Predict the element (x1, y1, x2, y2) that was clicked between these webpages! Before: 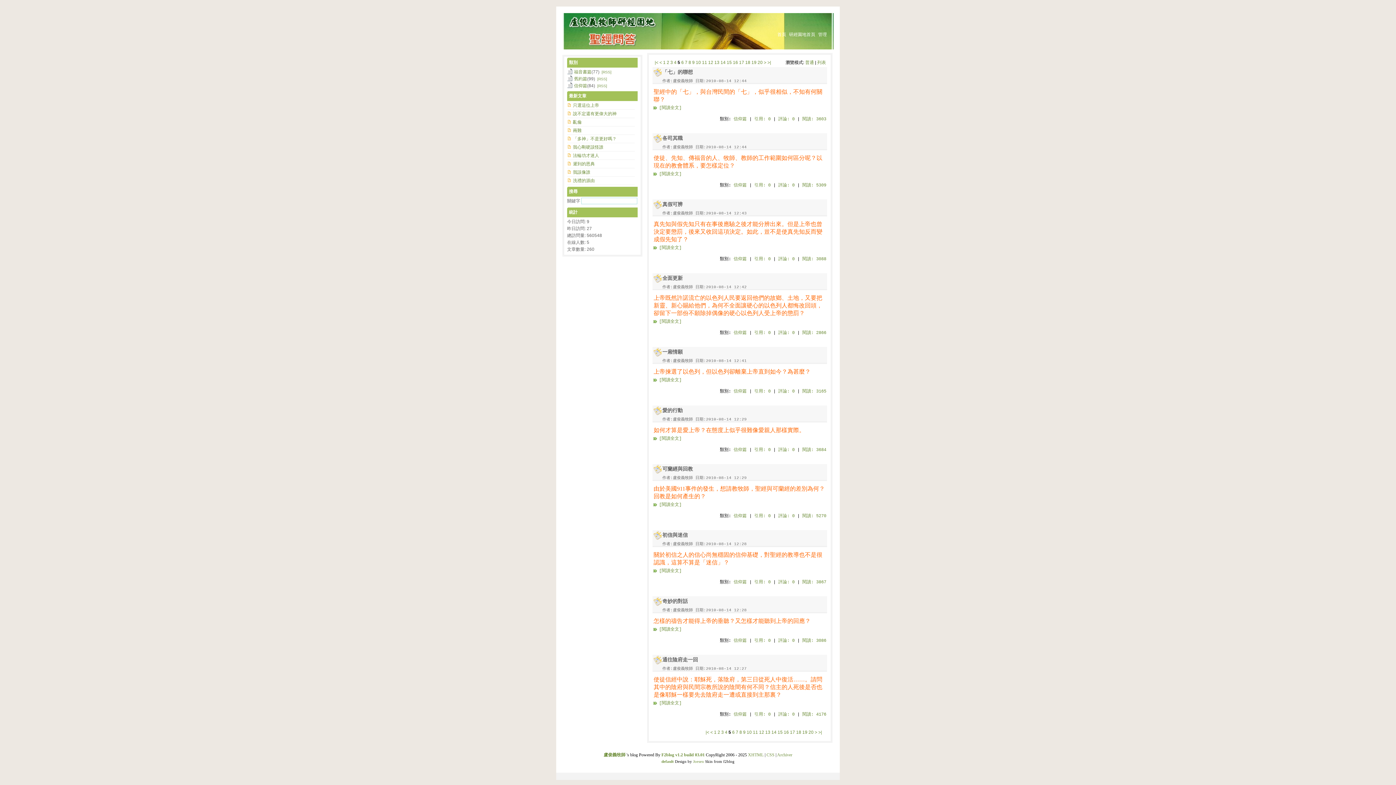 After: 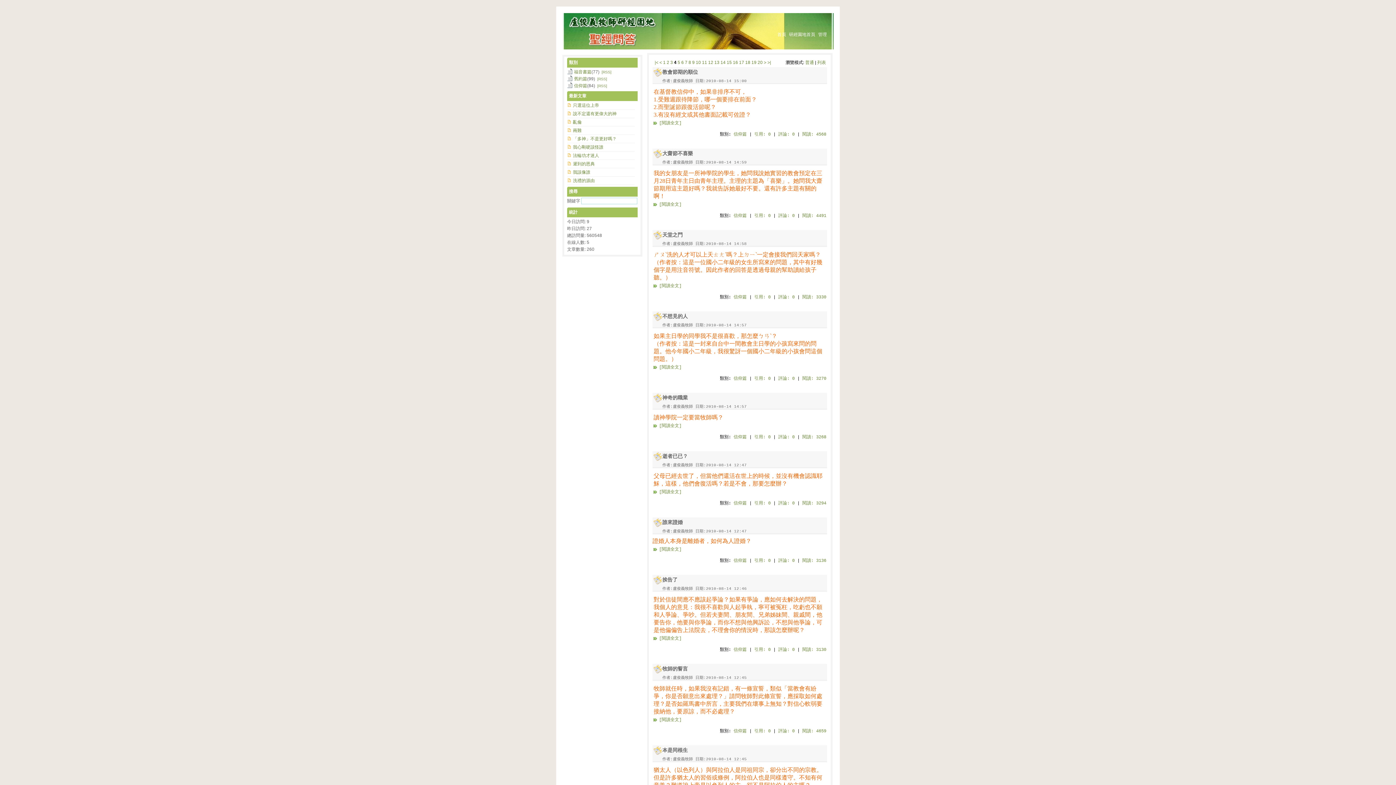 Action: label: < bbox: (710, 730, 713, 735)